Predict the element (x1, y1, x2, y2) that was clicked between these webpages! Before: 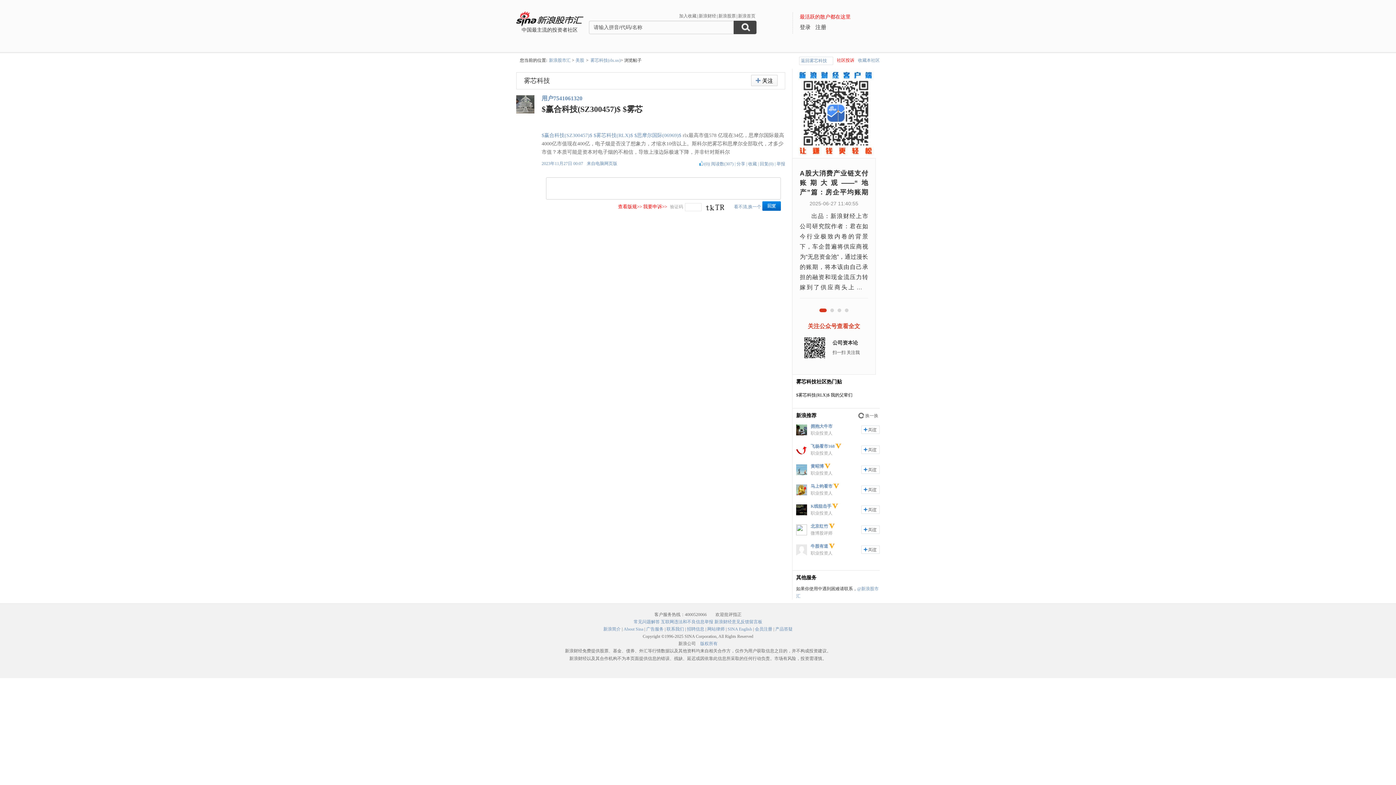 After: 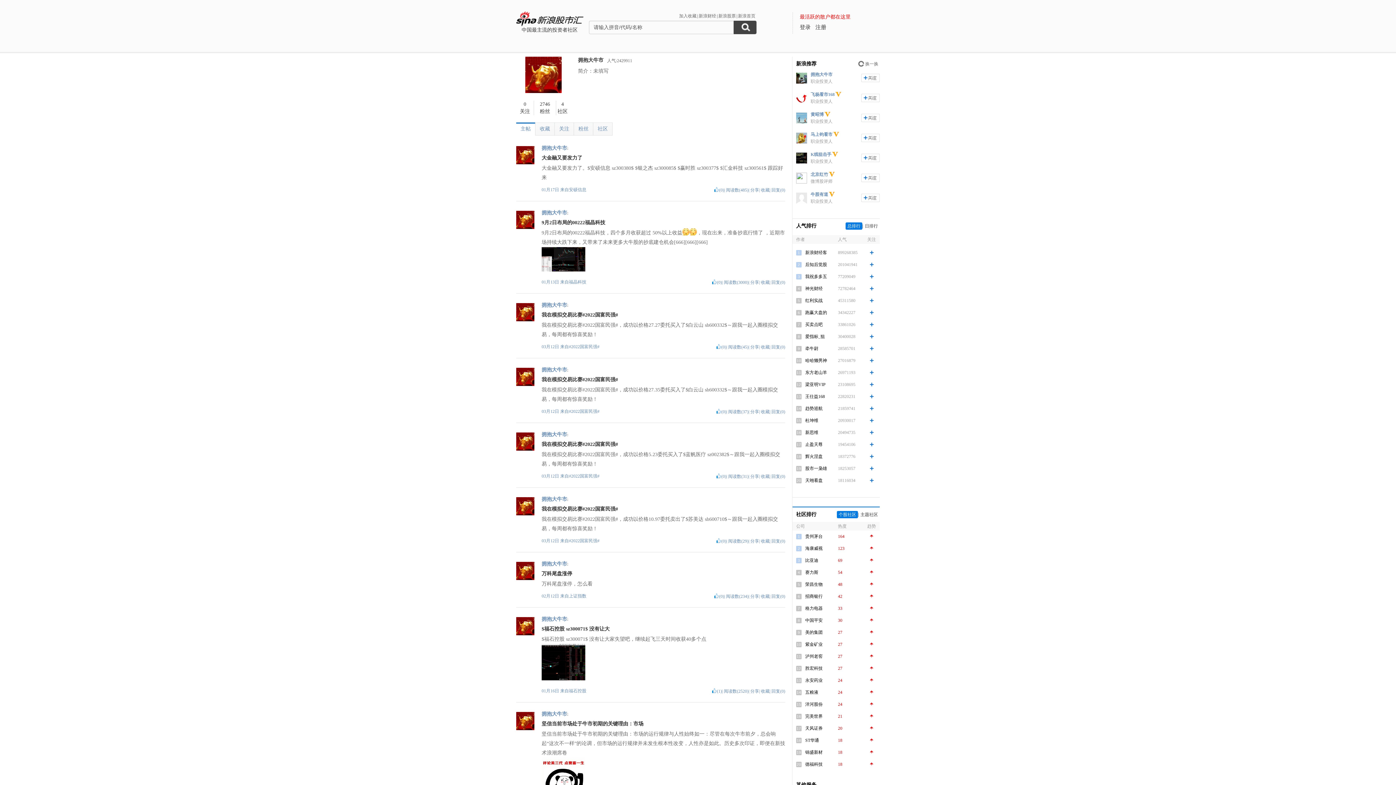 Action: bbox: (796, 431, 807, 436)